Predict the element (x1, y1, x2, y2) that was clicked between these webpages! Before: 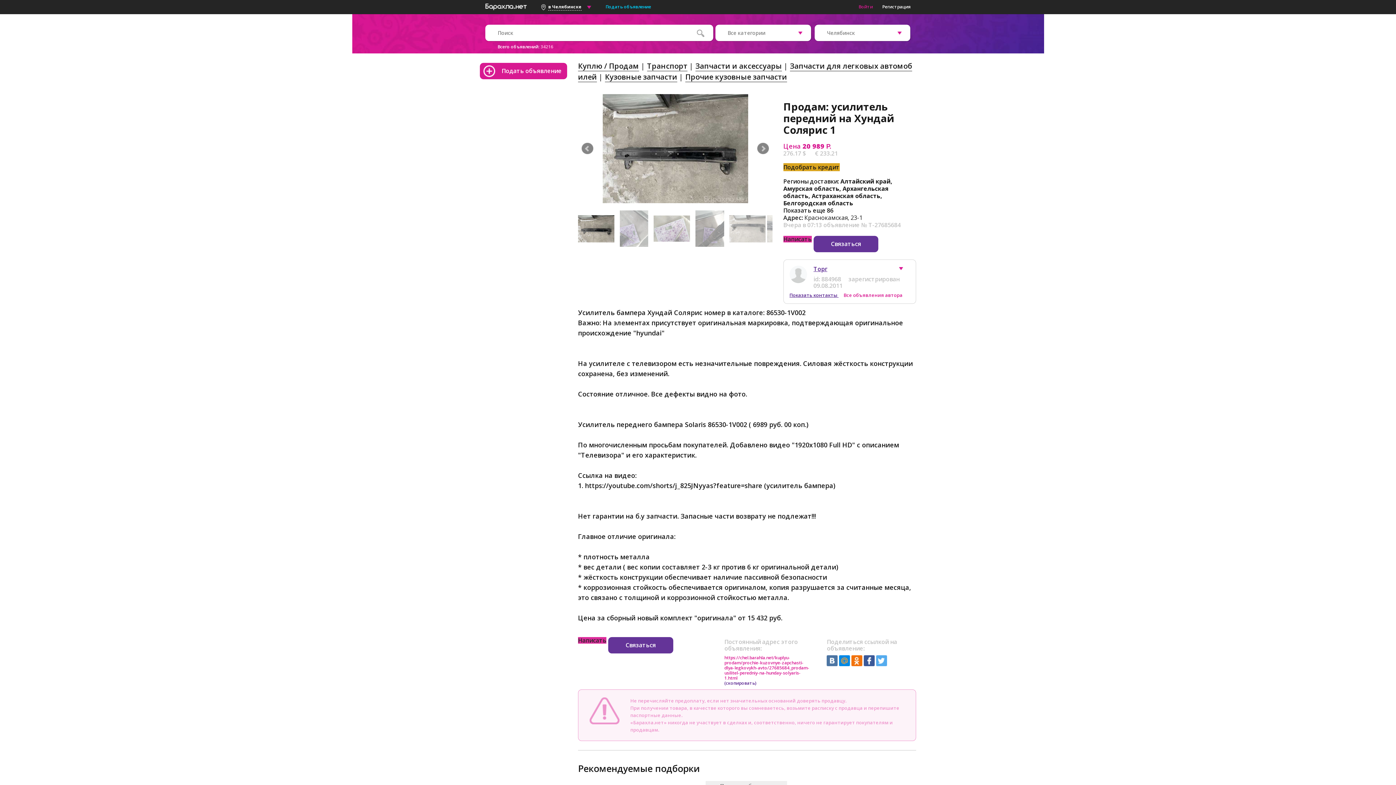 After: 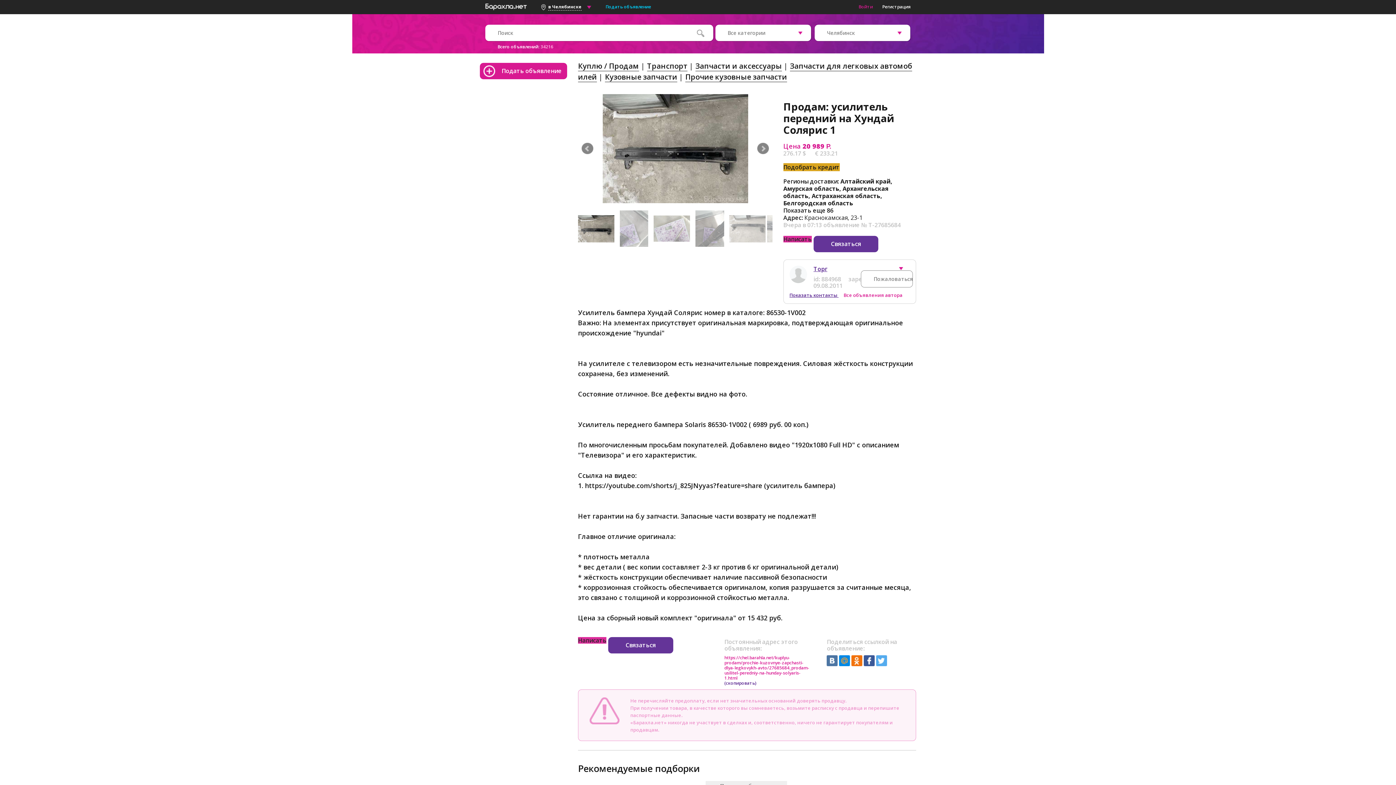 Action: bbox: (897, 266, 912, 274)